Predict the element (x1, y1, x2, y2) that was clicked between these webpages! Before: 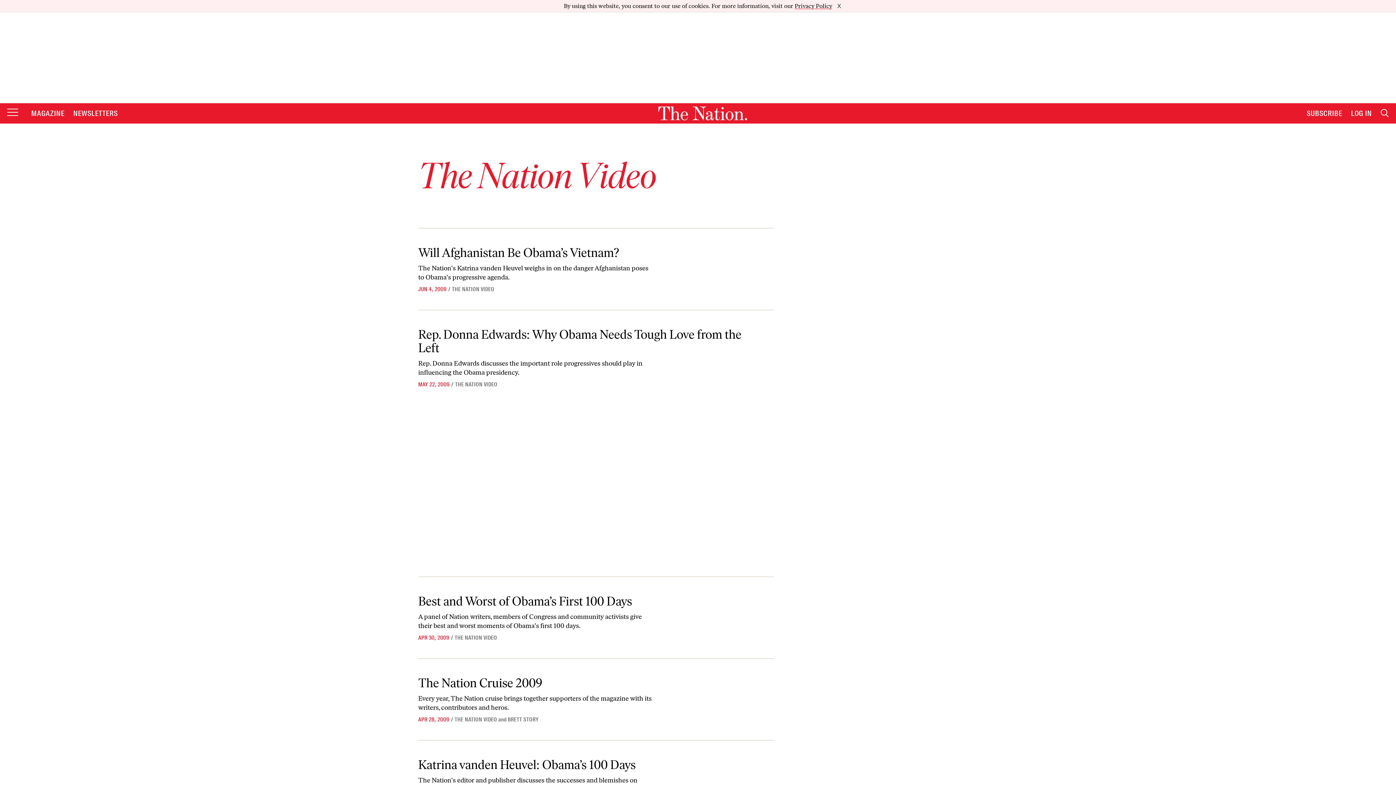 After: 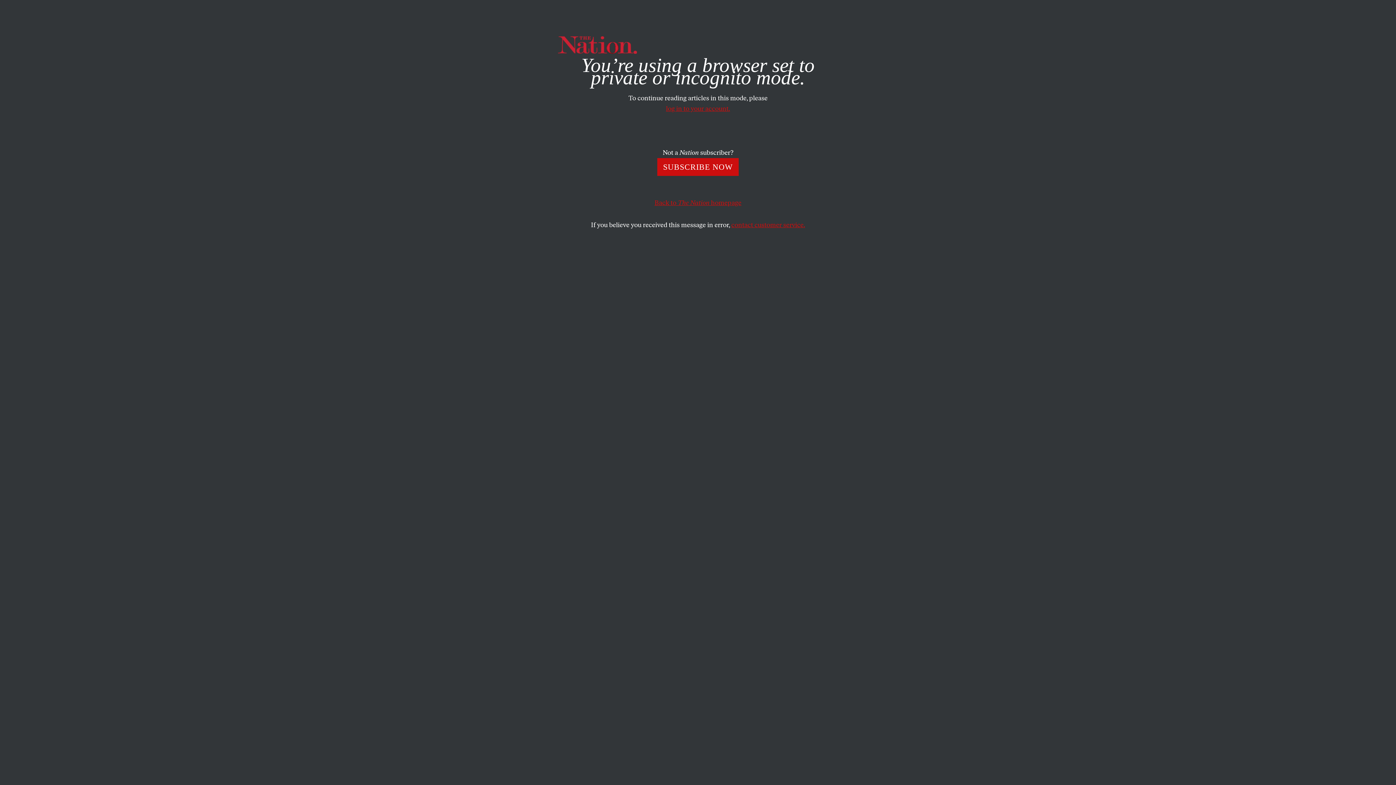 Action: label: Katrina vanden Heuvel: Obama’s 100 Days bbox: (418, 745, 635, 760)